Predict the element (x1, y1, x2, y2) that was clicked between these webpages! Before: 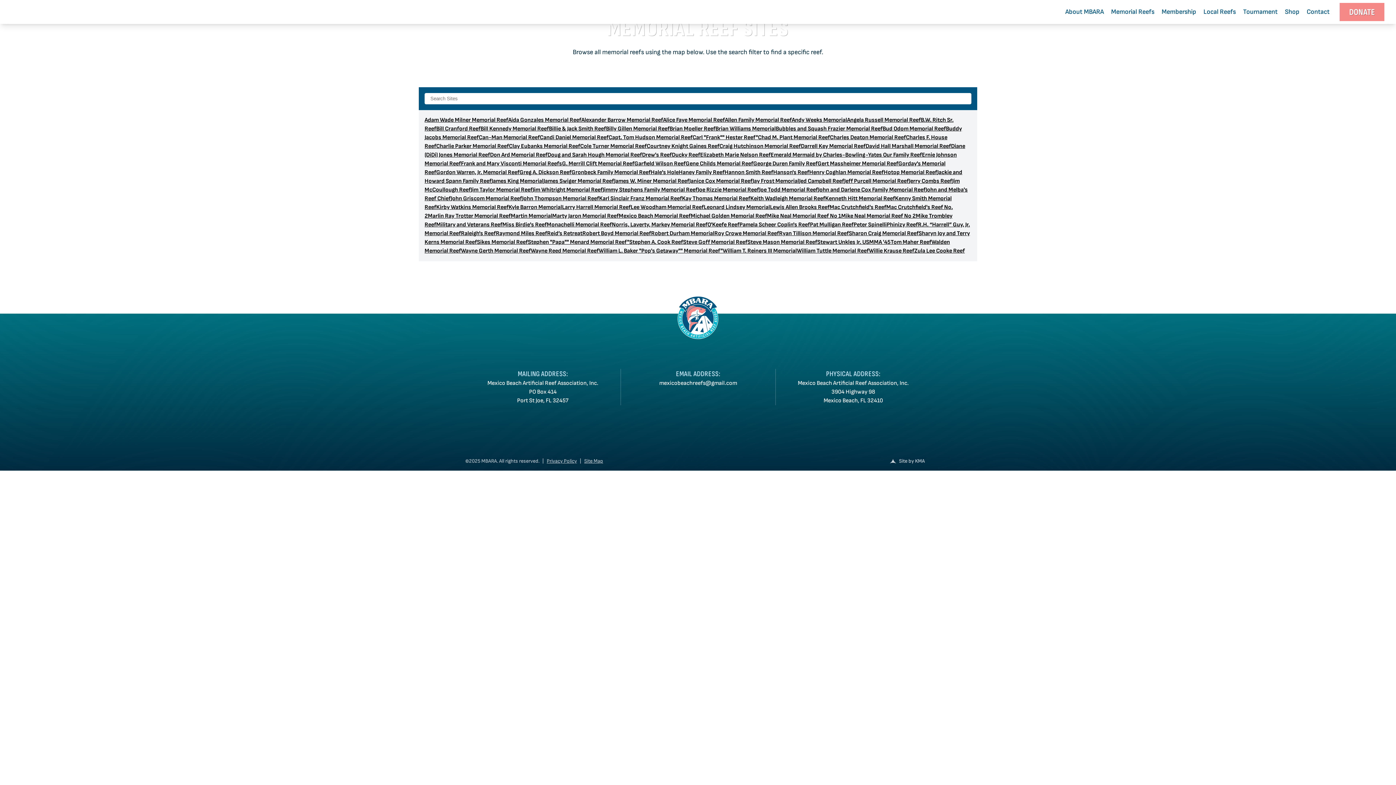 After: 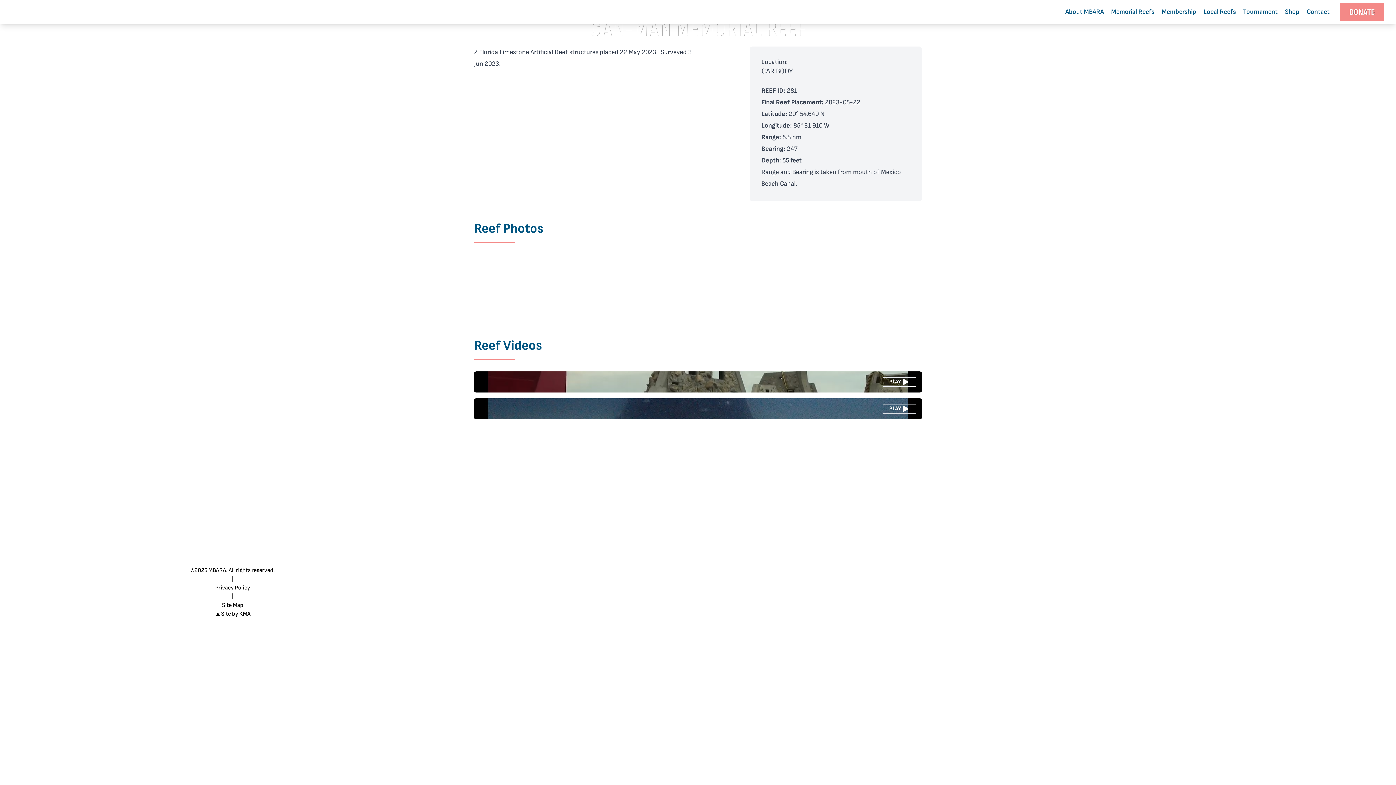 Action: label: Can-Man Memorial Reef bbox: (478, 134, 540, 141)